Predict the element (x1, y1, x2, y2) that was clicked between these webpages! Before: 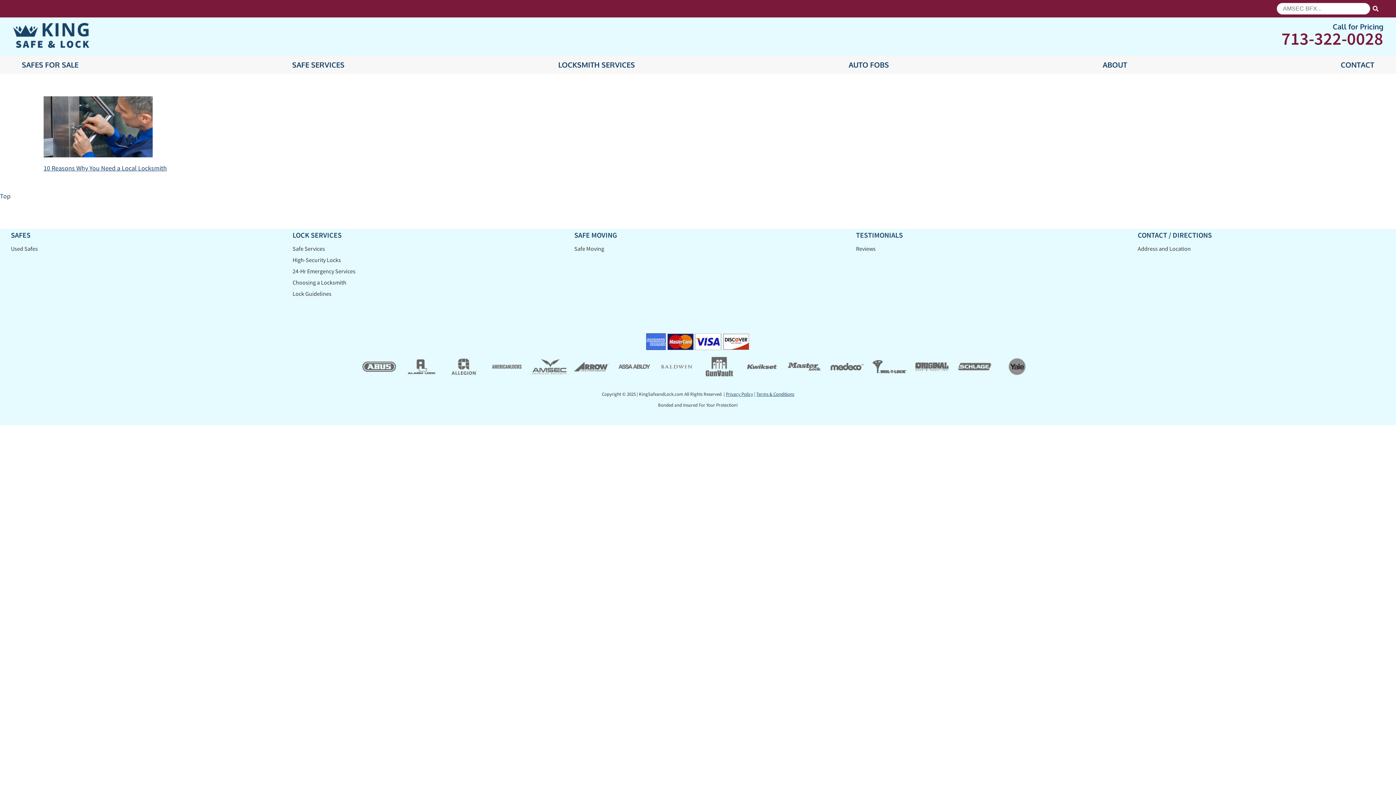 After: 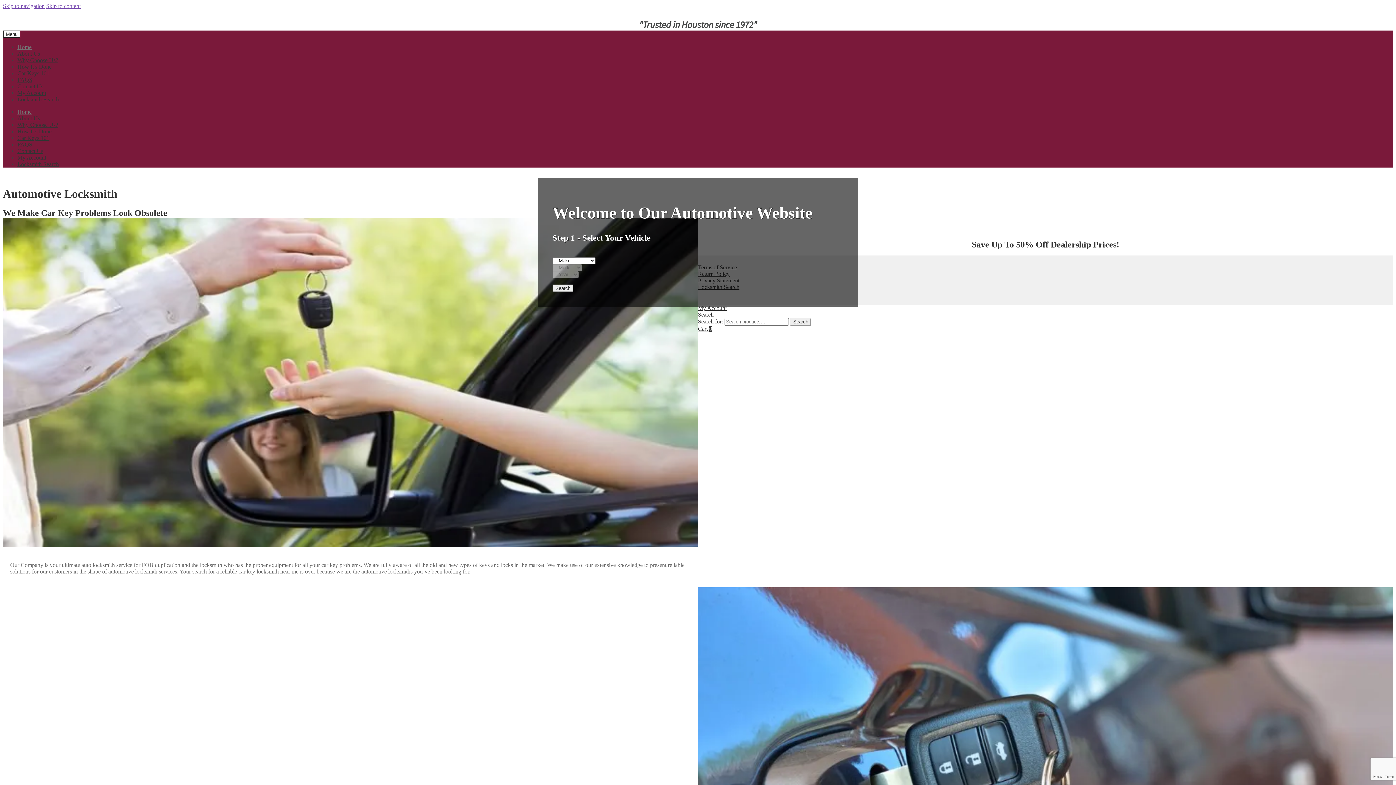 Action: label: AUTO FOBS bbox: (837, 55, 900, 73)